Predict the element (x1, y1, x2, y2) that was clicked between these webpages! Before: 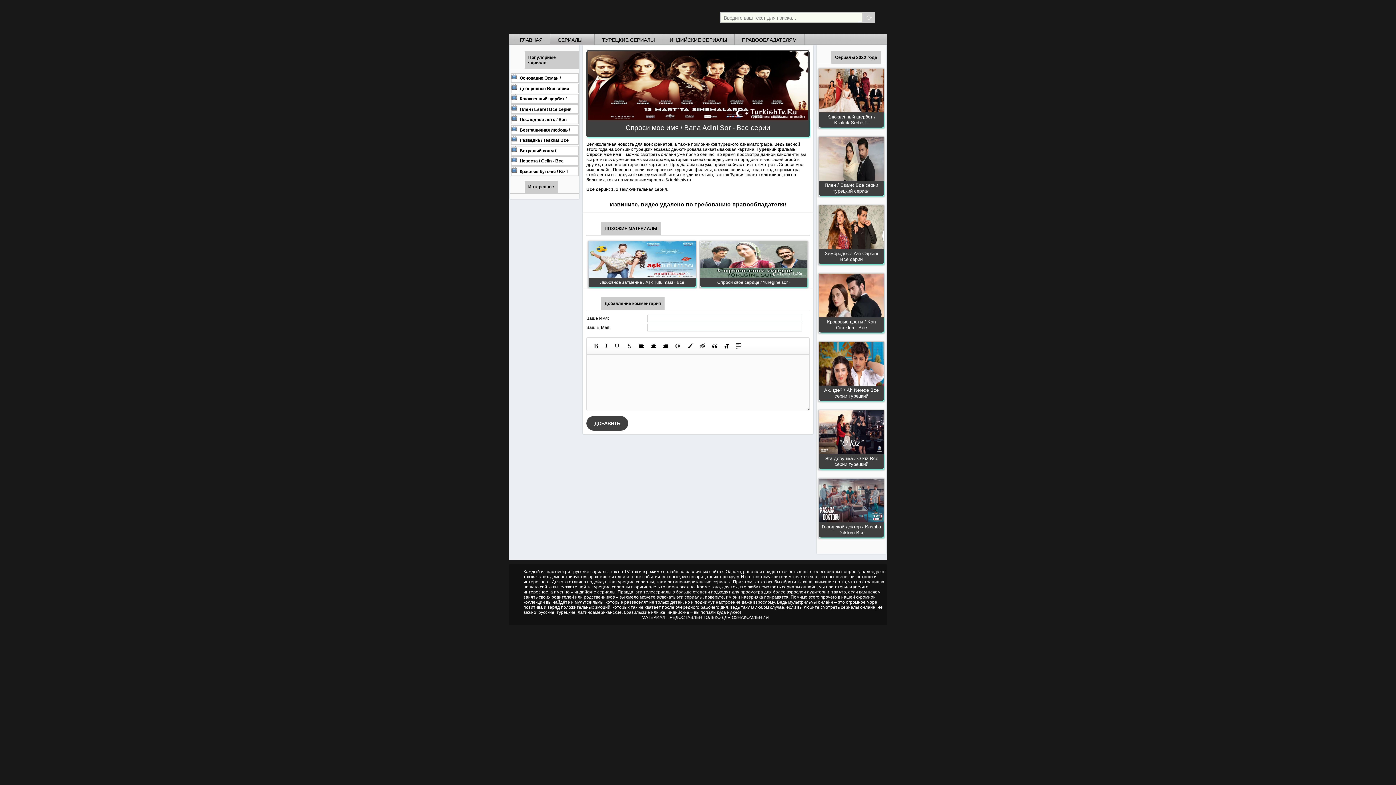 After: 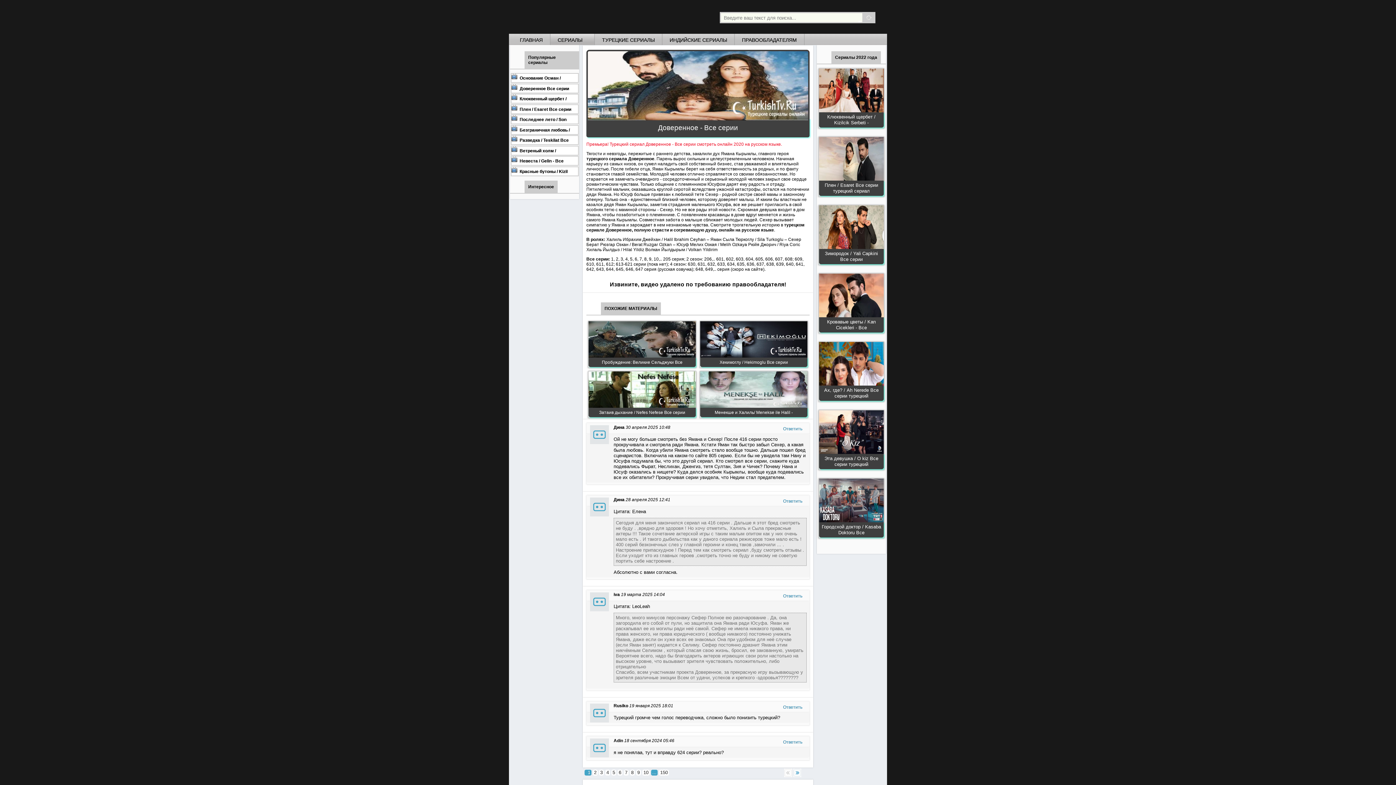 Action: label: Доверенное Все серии турецкий сериал смотреть онлайн на русском языке bbox: (511, 84, 578, 90)